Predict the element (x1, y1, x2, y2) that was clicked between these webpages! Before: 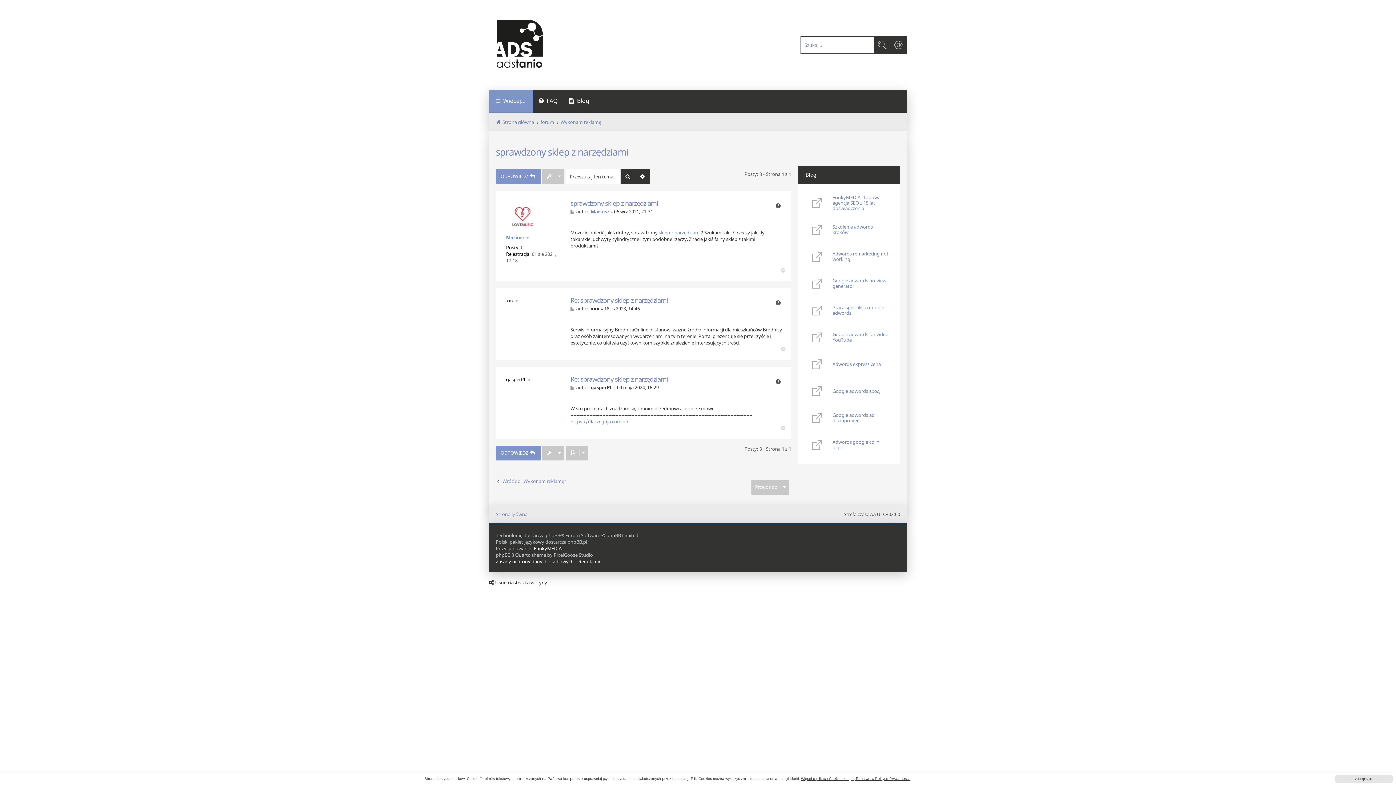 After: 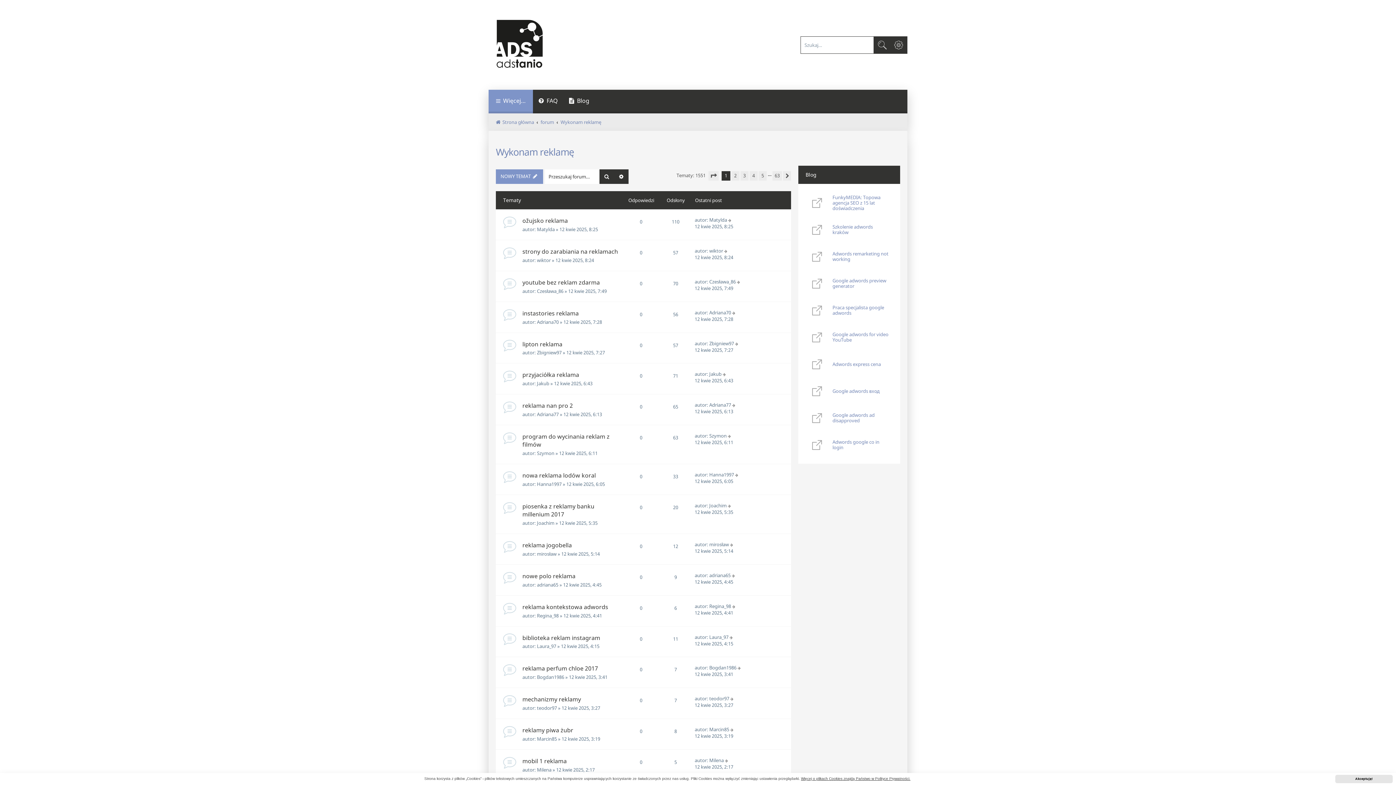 Action: bbox: (560, 118, 601, 125) label: Wykonam reklamę